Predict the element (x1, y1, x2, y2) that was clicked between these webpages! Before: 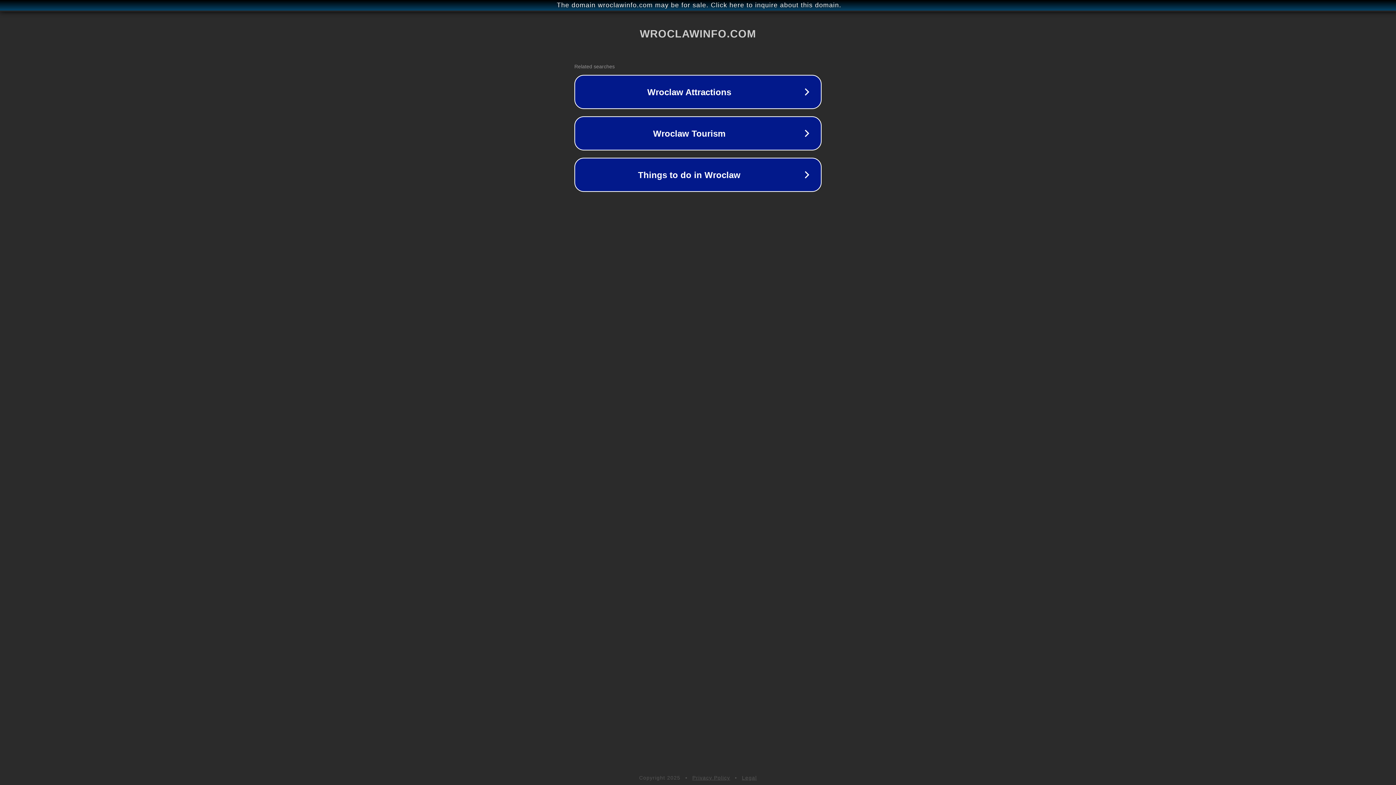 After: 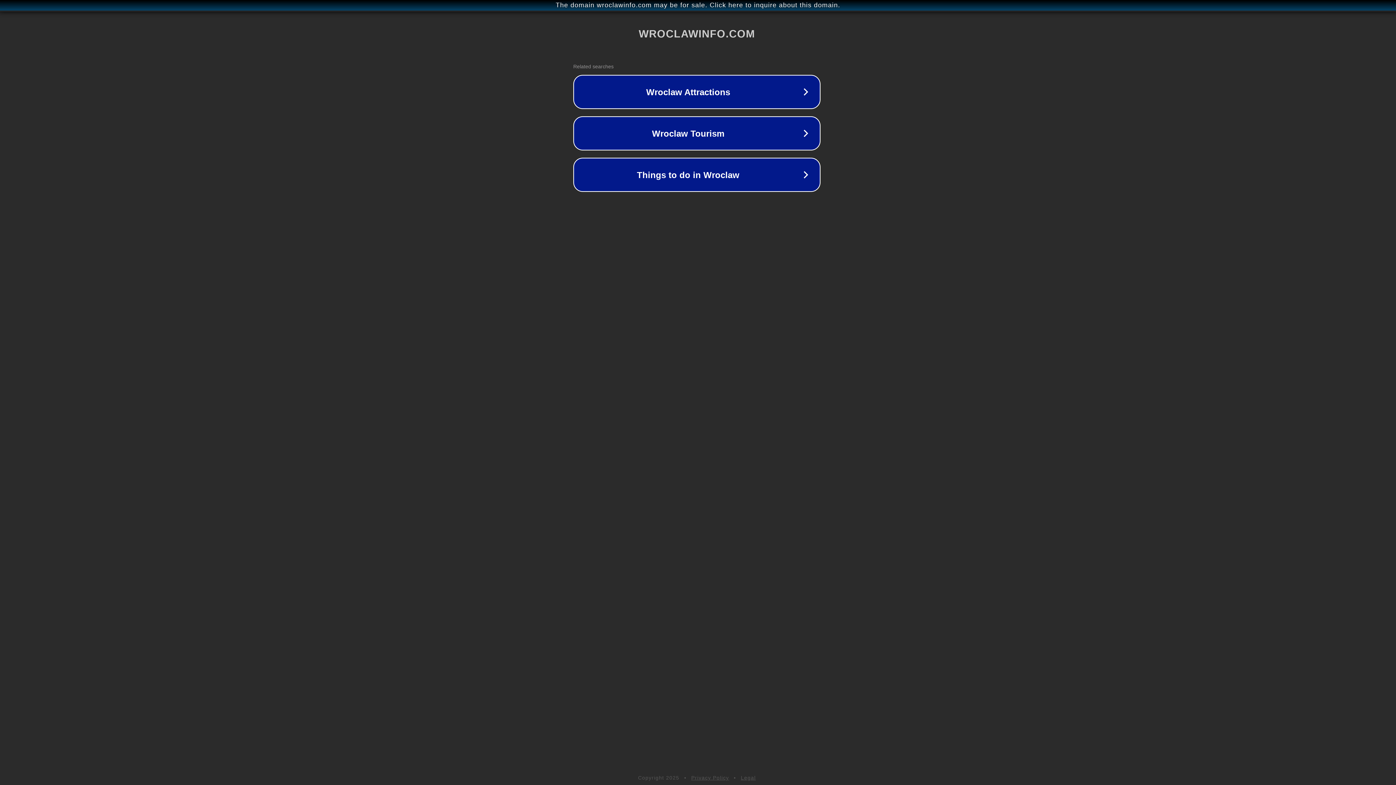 Action: label: The domain wroclawinfo.com may be for sale. Click here to inquire about this domain. bbox: (1, 1, 1397, 9)